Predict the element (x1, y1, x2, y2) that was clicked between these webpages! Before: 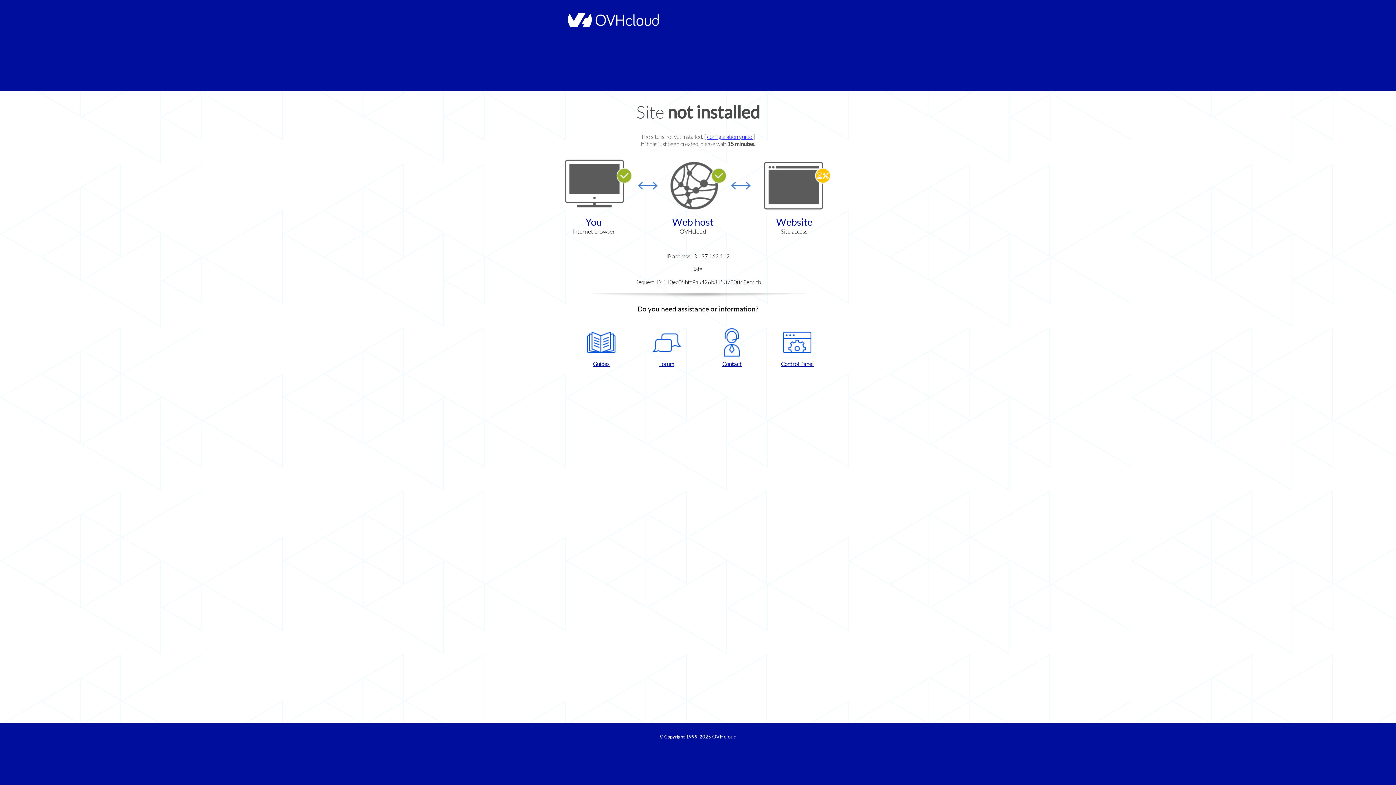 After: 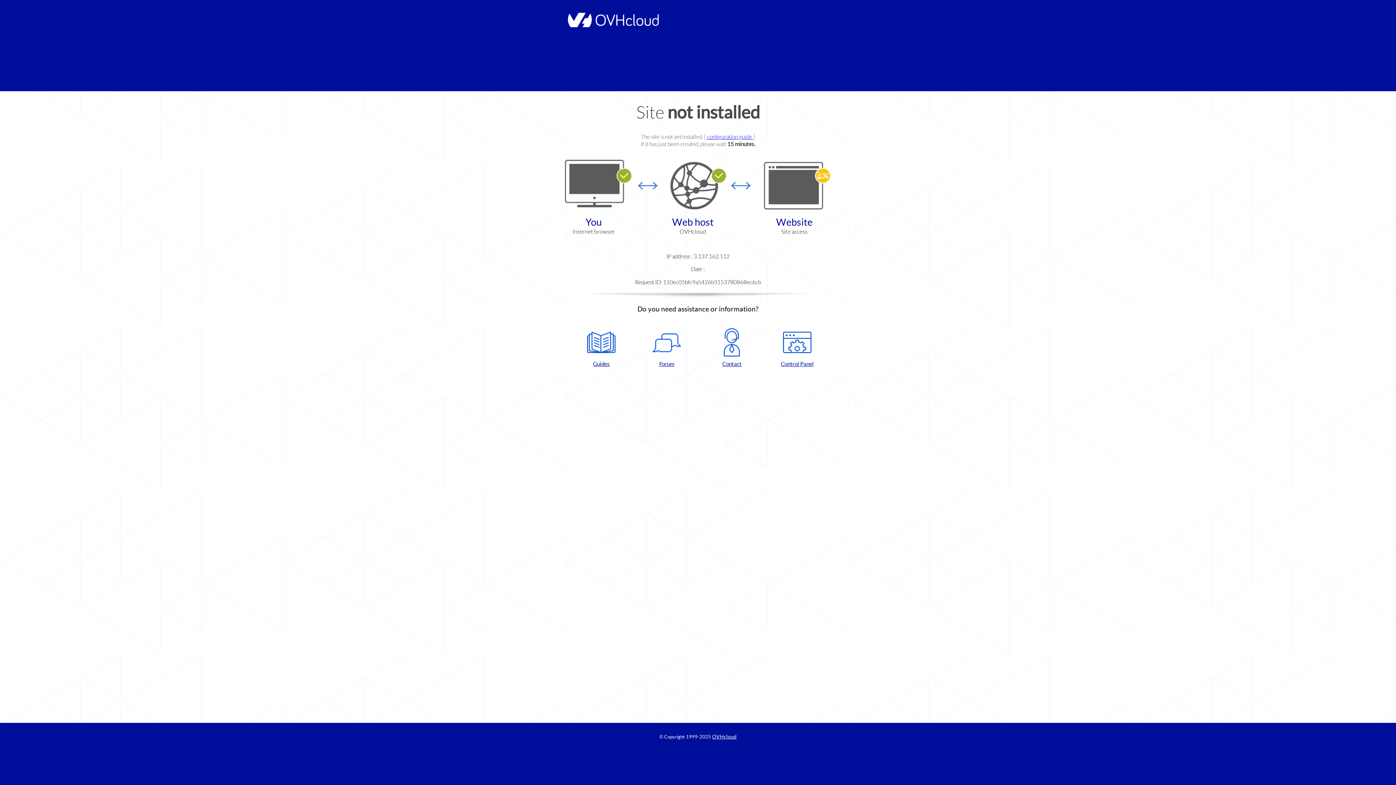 Action: bbox: (768, 328, 826, 367) label: Control Panel